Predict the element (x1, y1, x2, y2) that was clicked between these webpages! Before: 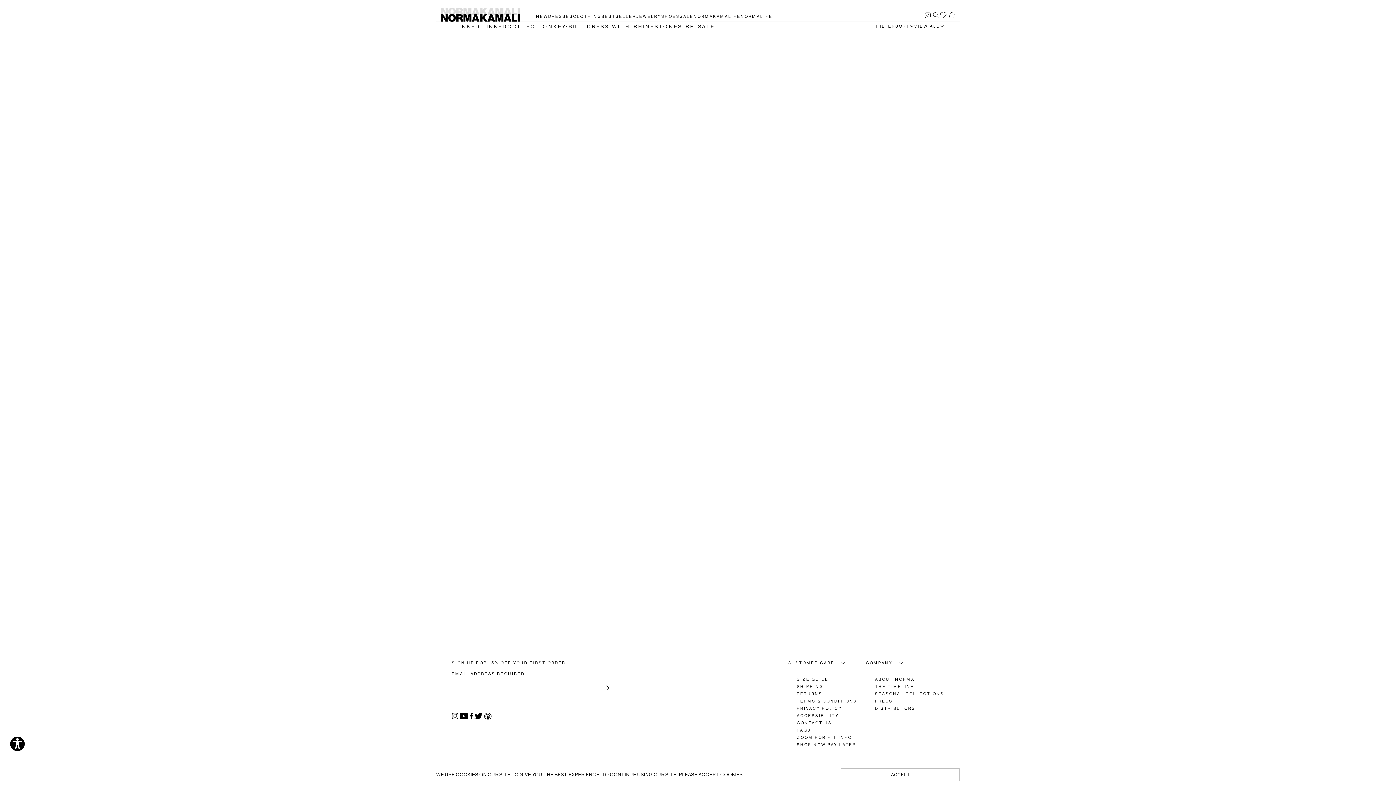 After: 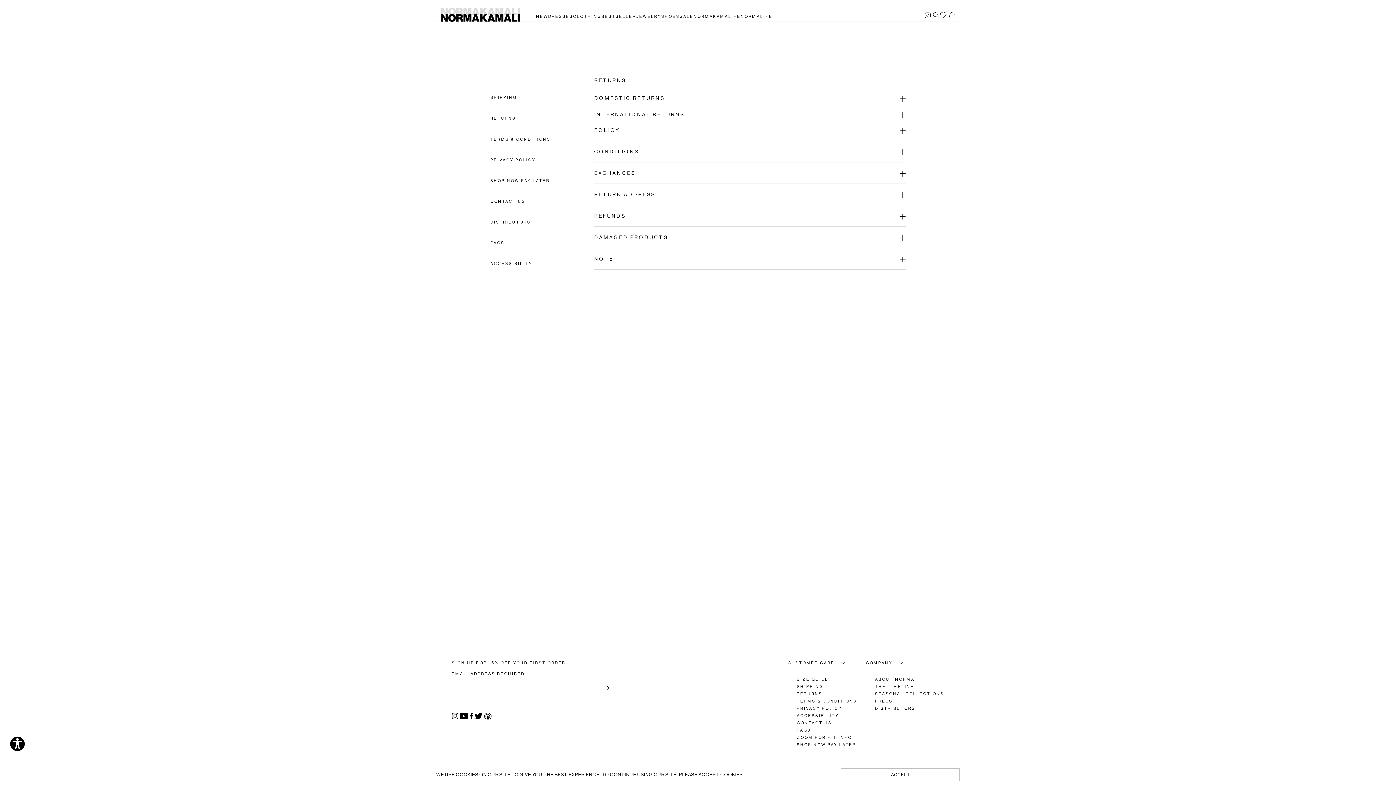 Action: bbox: (797, 690, 866, 698) label: RETURNS